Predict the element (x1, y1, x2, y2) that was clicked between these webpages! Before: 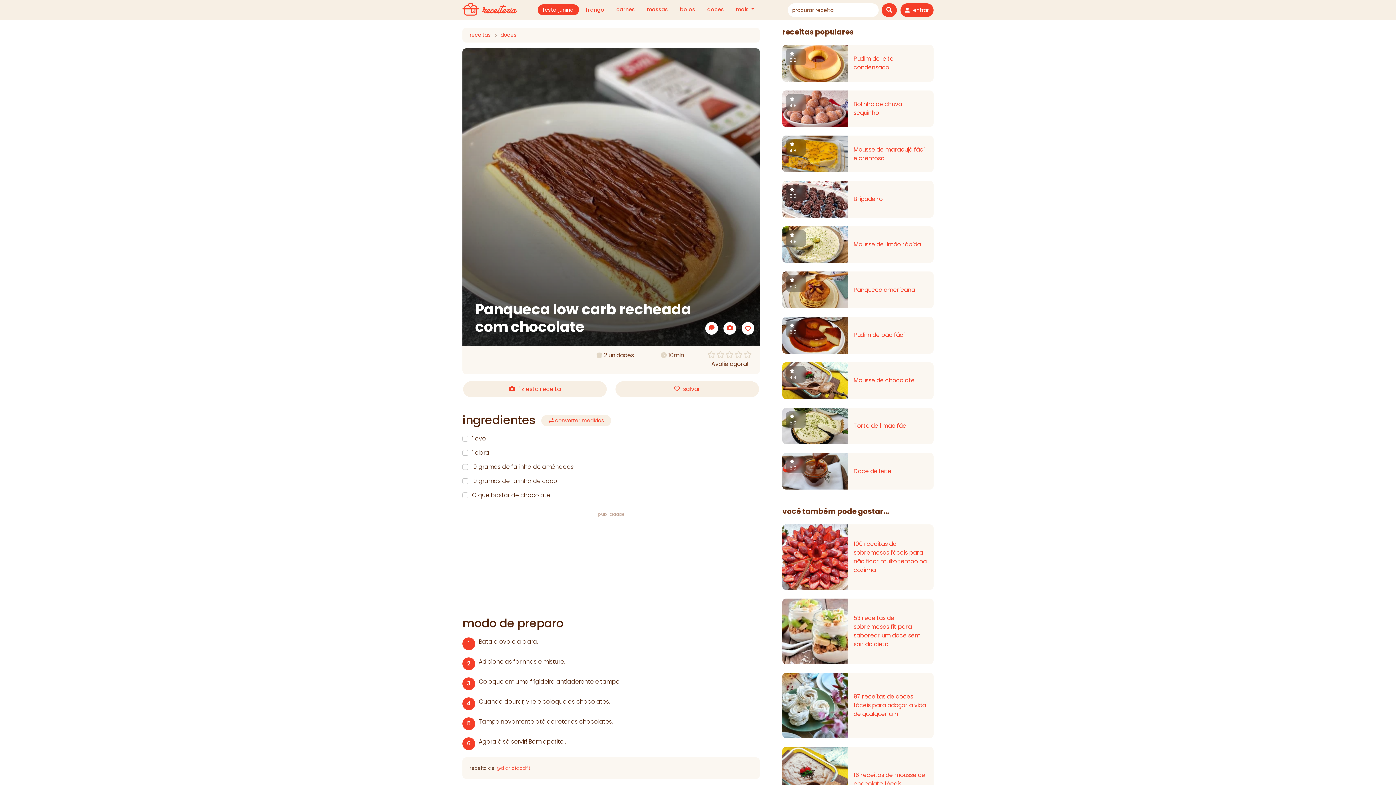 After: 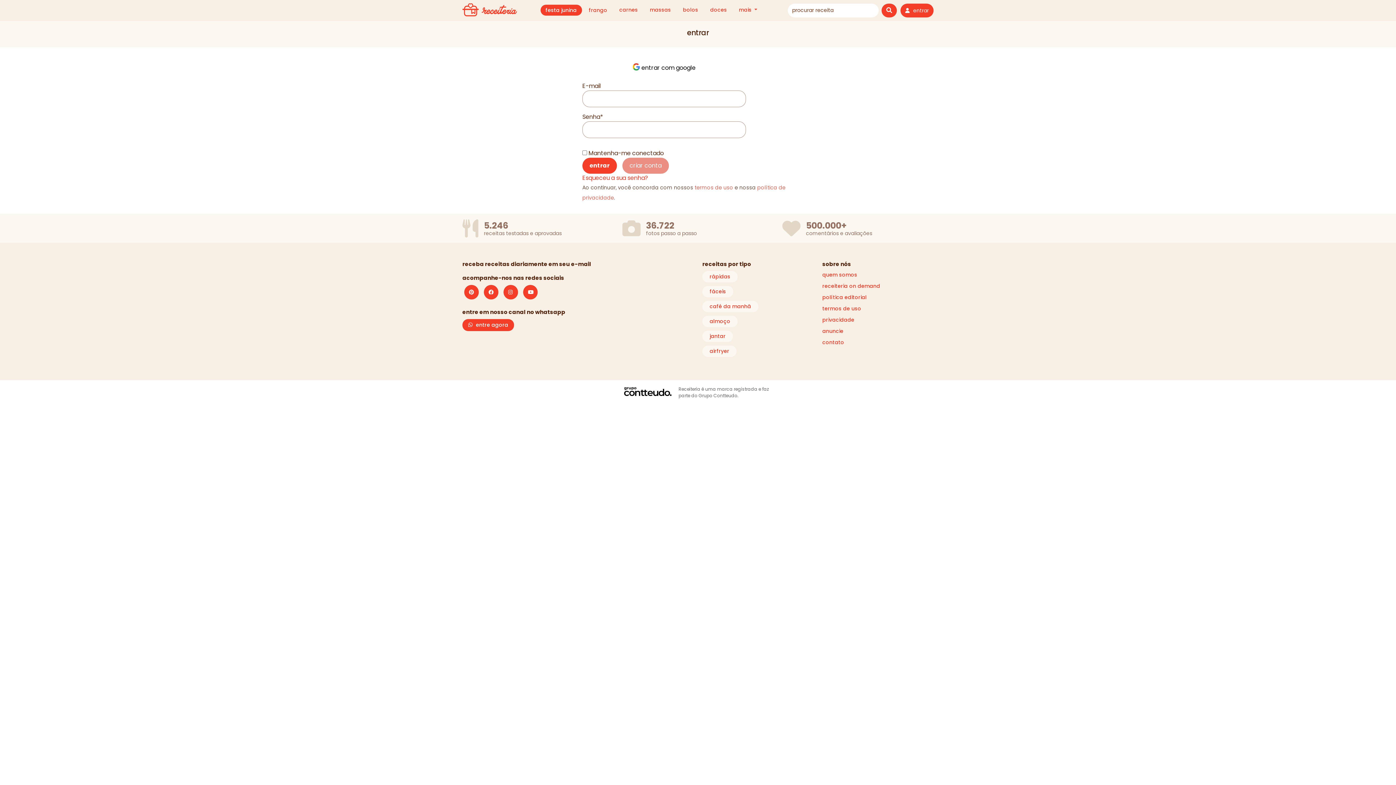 Action: label: entrar bbox: (900, 3, 933, 17)